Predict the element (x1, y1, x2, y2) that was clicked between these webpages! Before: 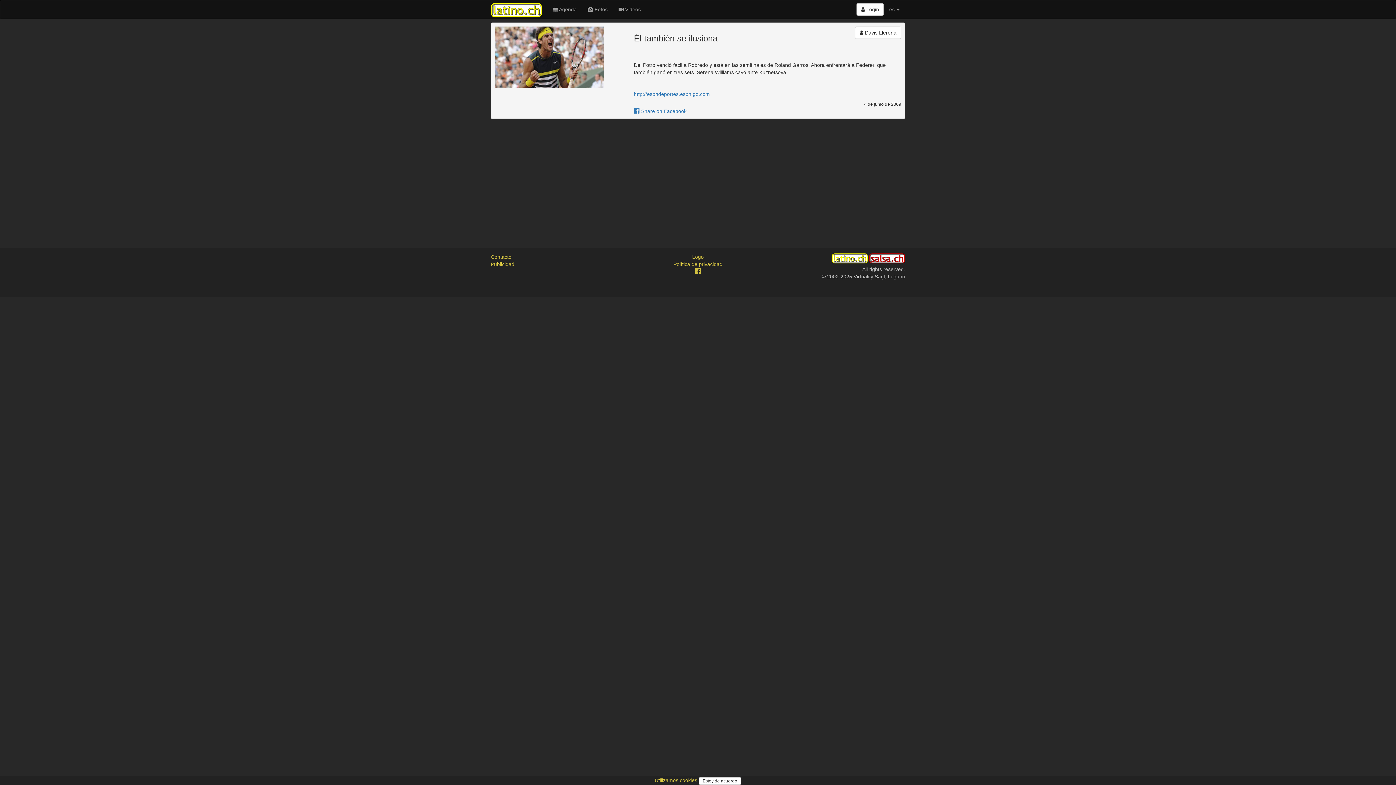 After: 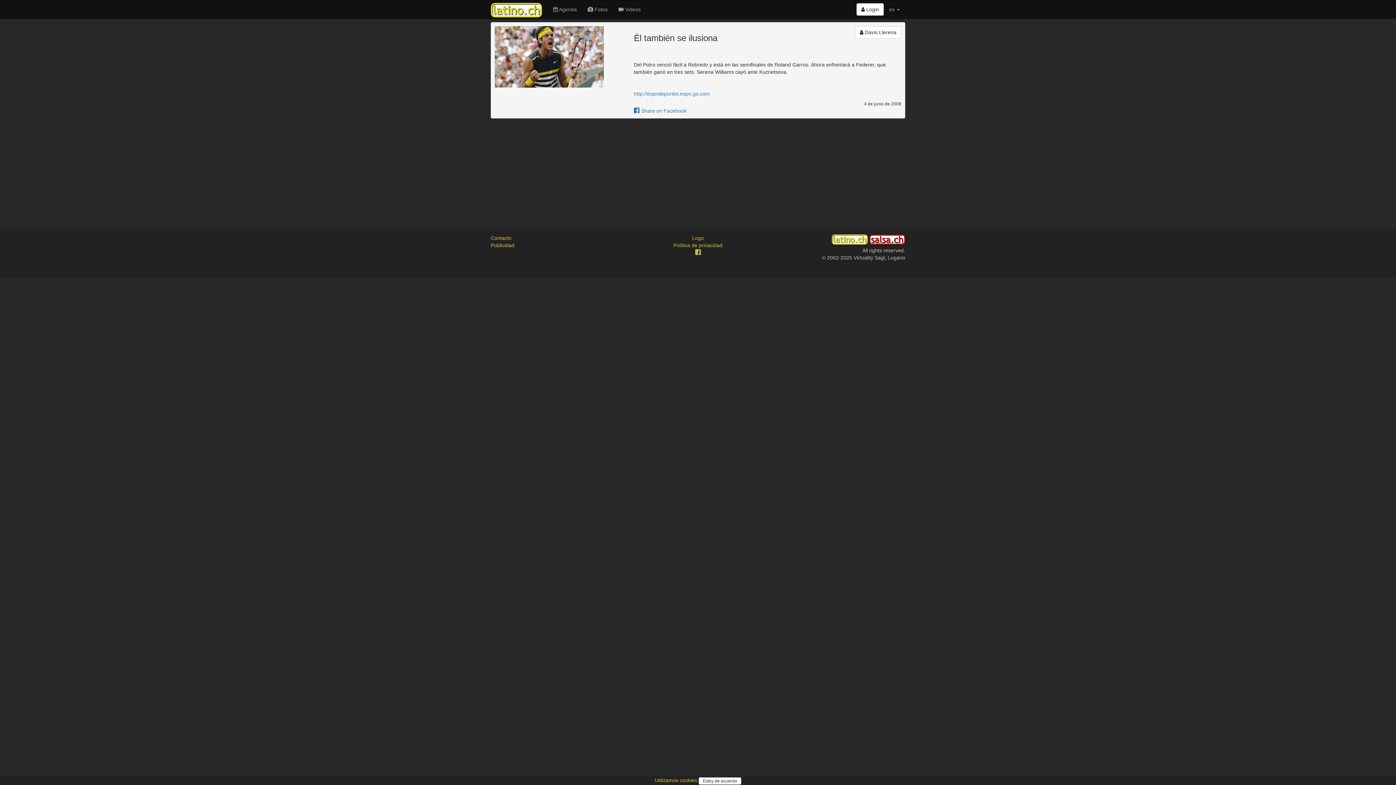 Action: bbox: (869, 255, 905, 260)